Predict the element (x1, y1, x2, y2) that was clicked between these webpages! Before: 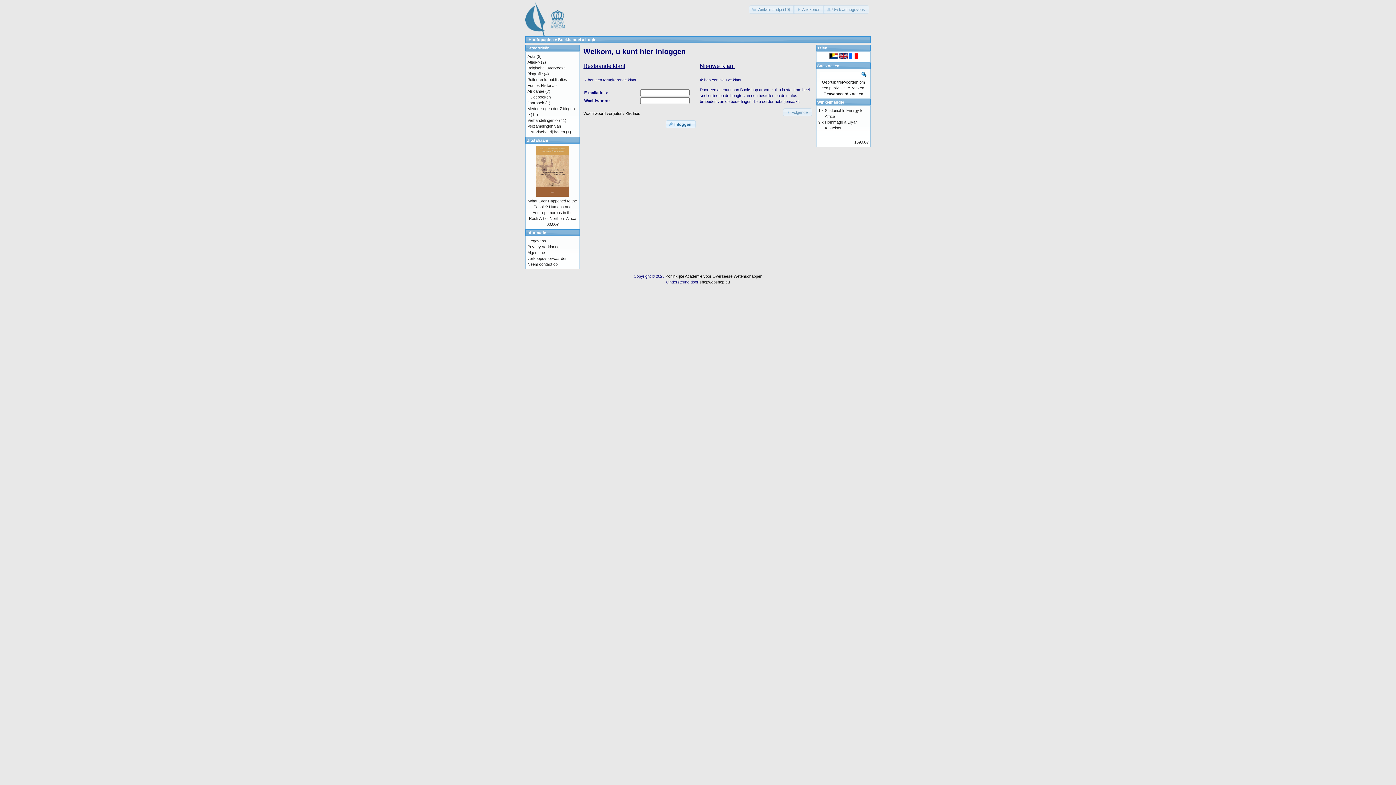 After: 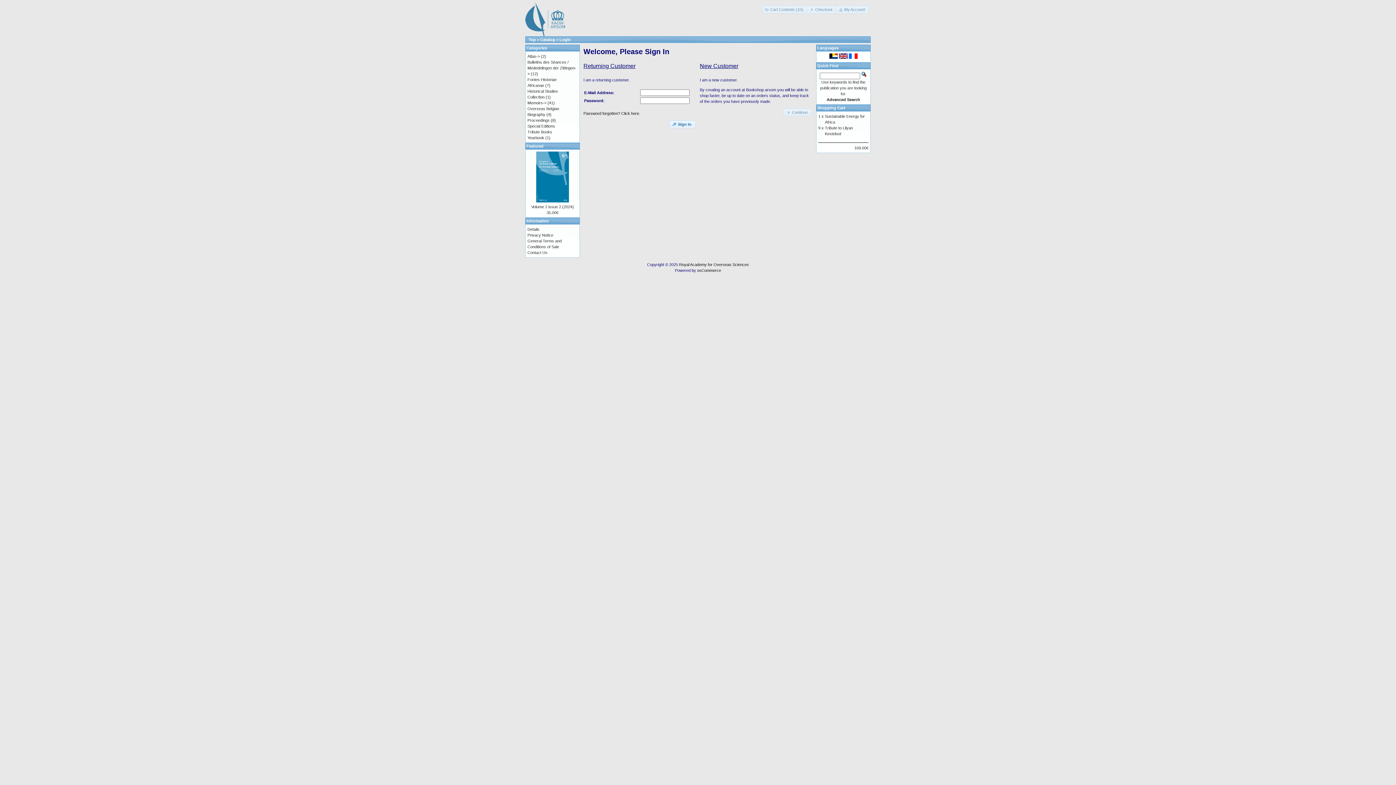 Action: bbox: (839, 55, 848, 59)